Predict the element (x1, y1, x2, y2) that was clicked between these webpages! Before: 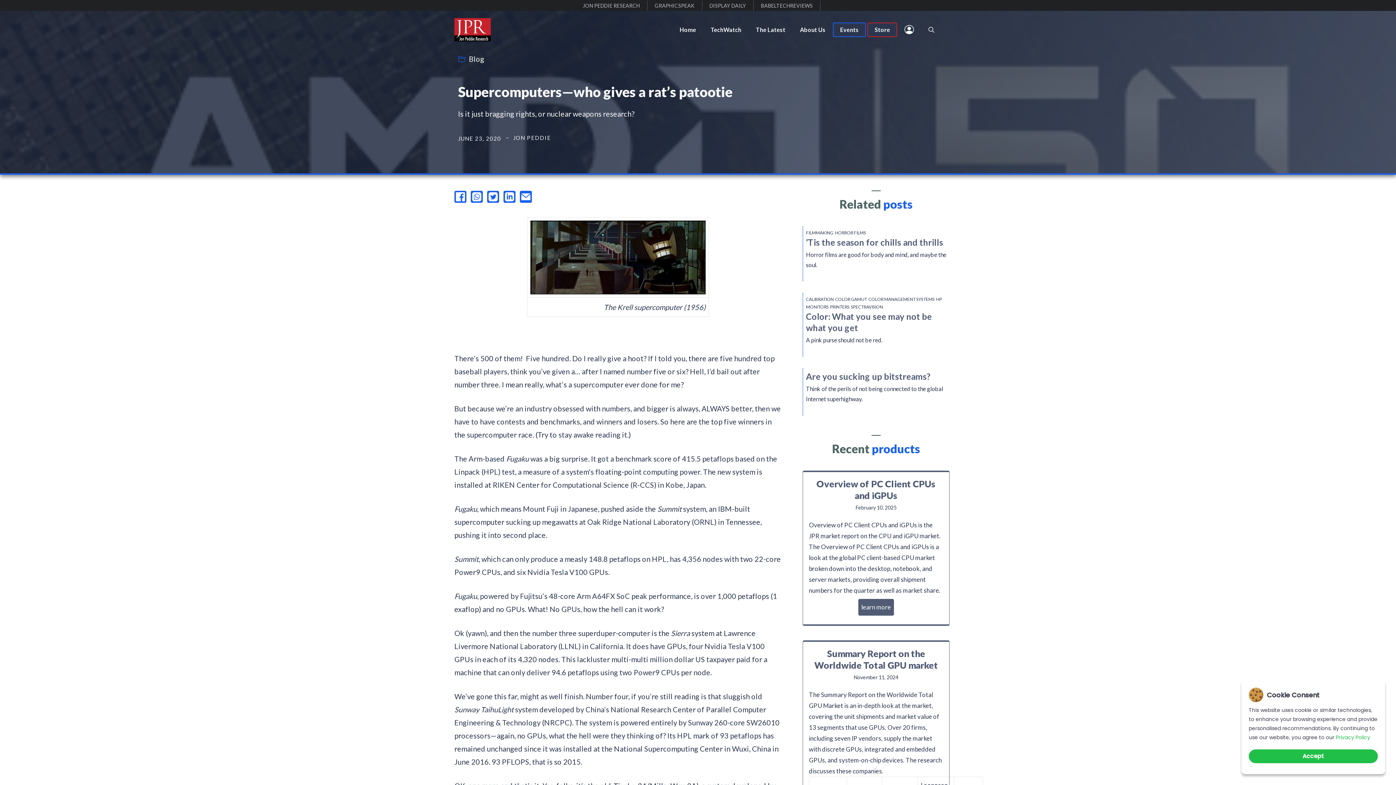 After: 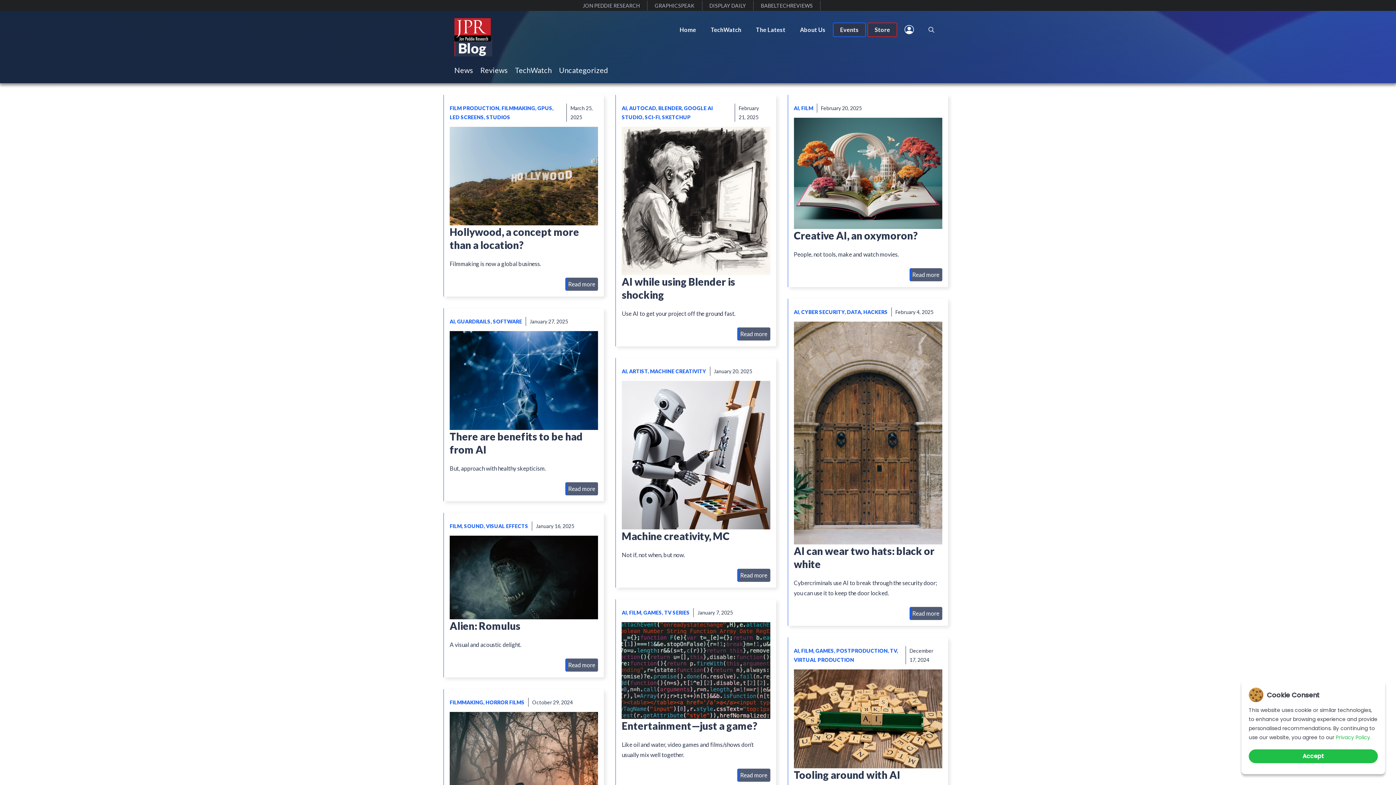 Action: bbox: (469, 54, 484, 63) label: Blog